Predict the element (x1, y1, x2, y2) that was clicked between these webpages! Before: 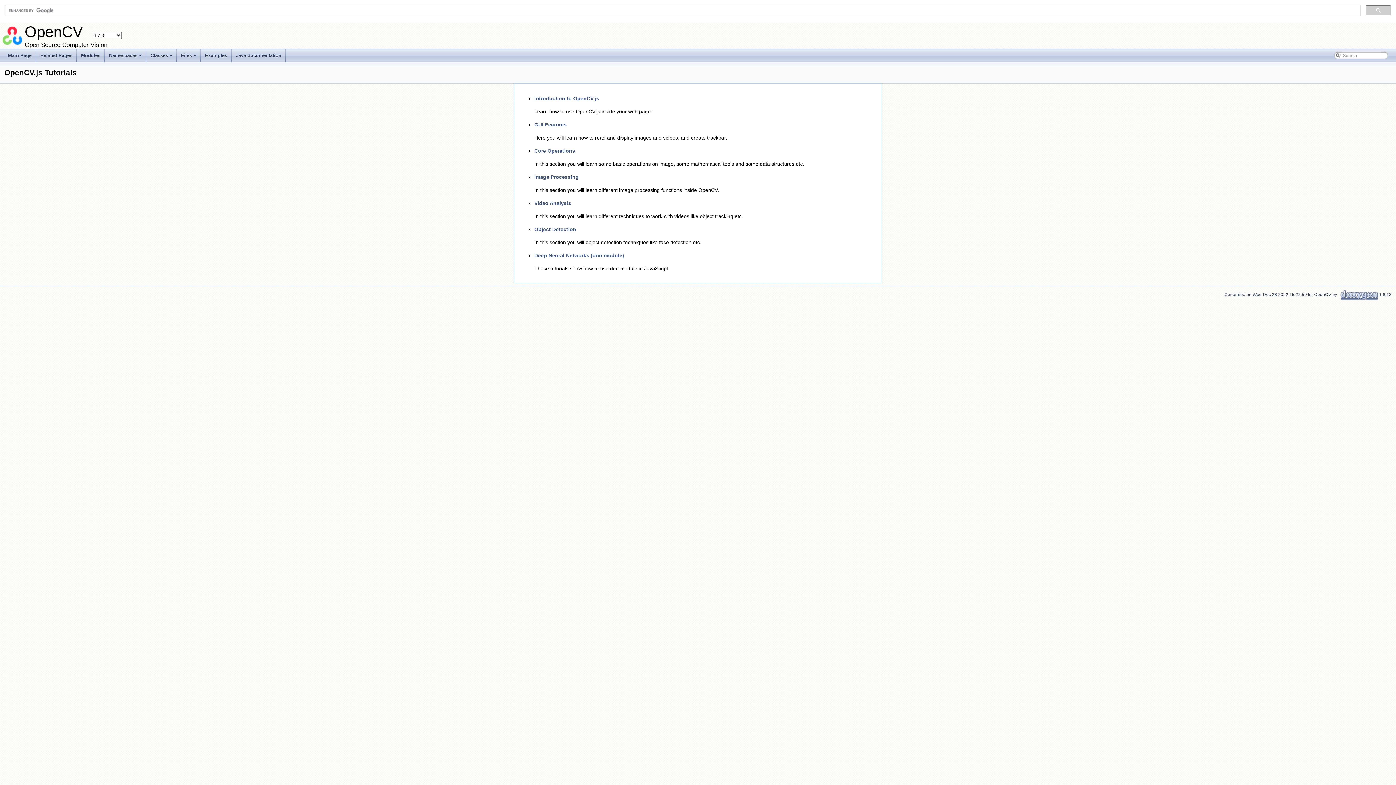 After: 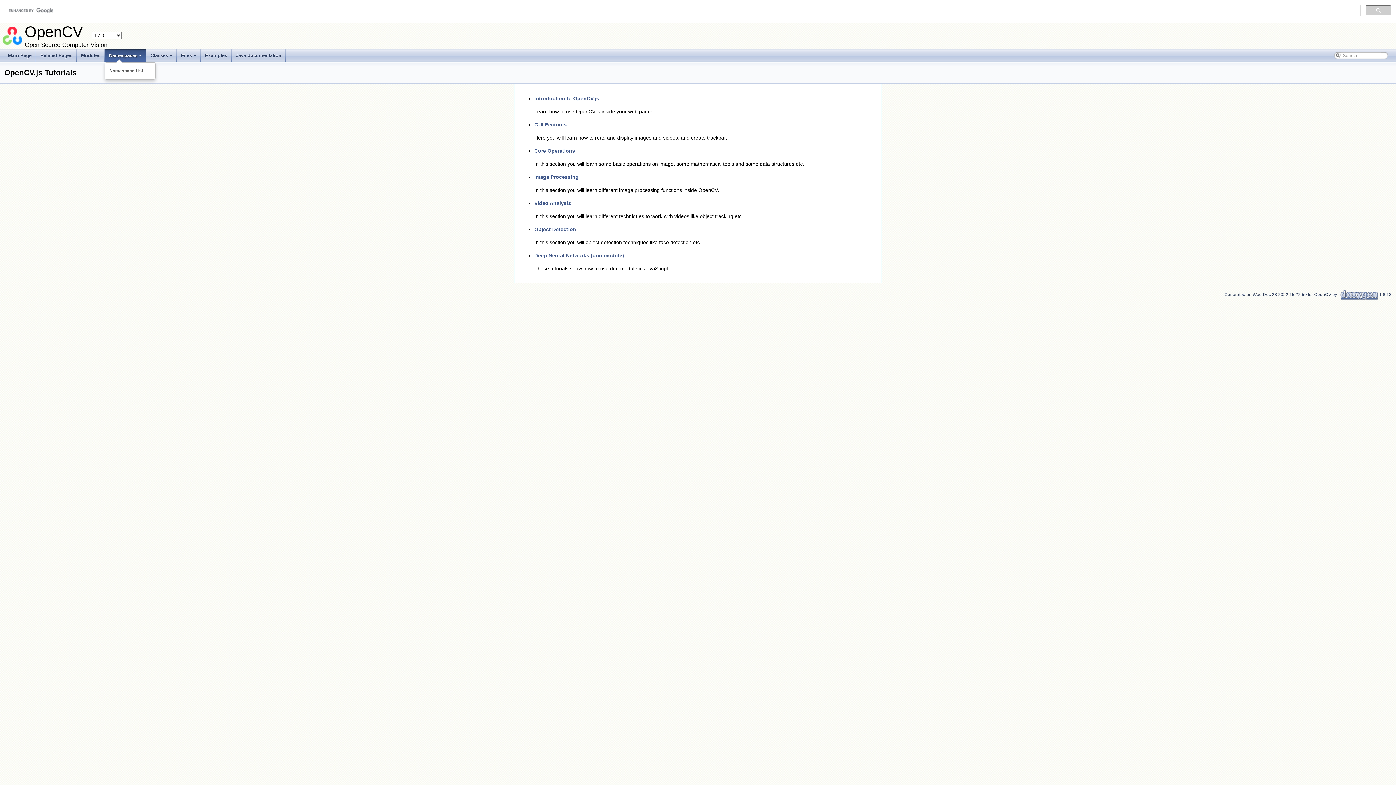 Action: bbox: (104, 49, 146, 62) label: +
Namespaces